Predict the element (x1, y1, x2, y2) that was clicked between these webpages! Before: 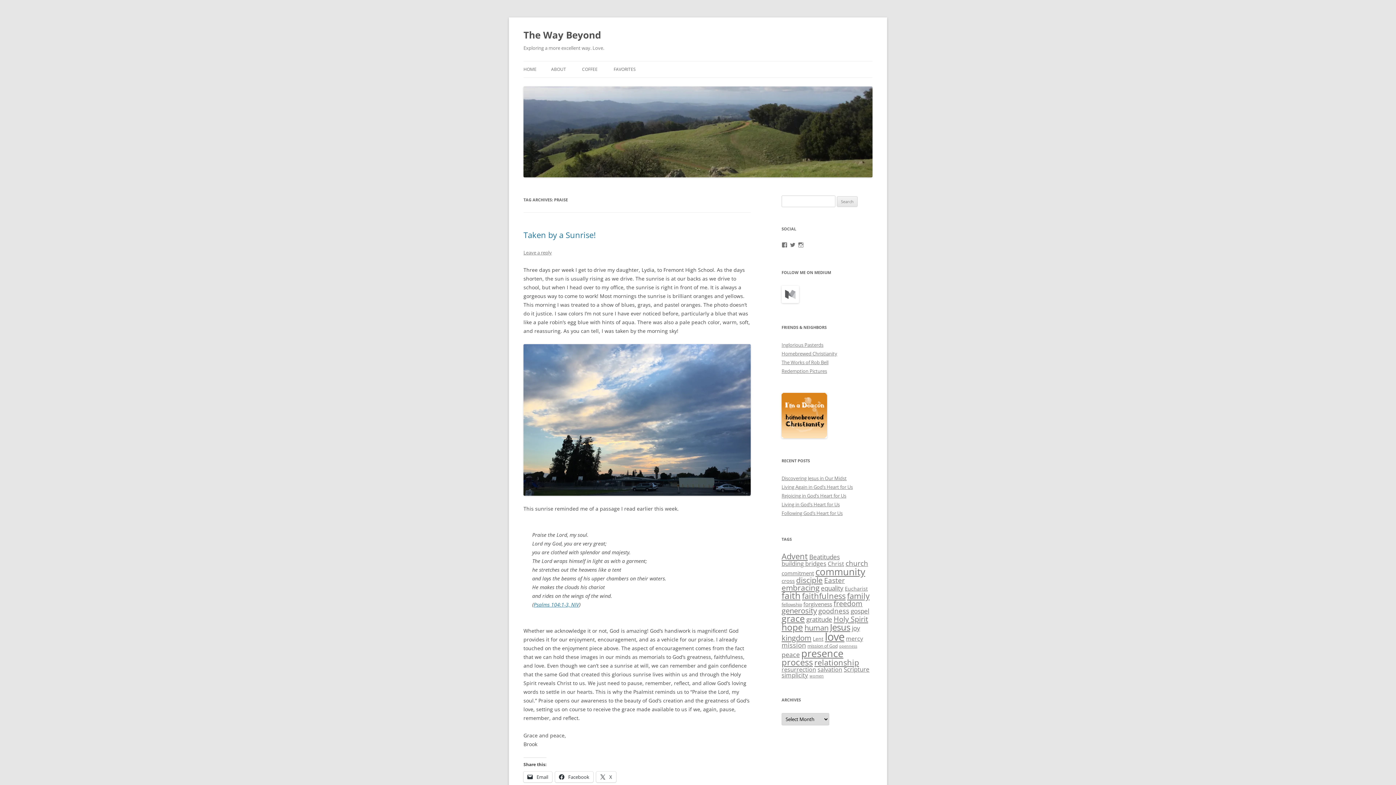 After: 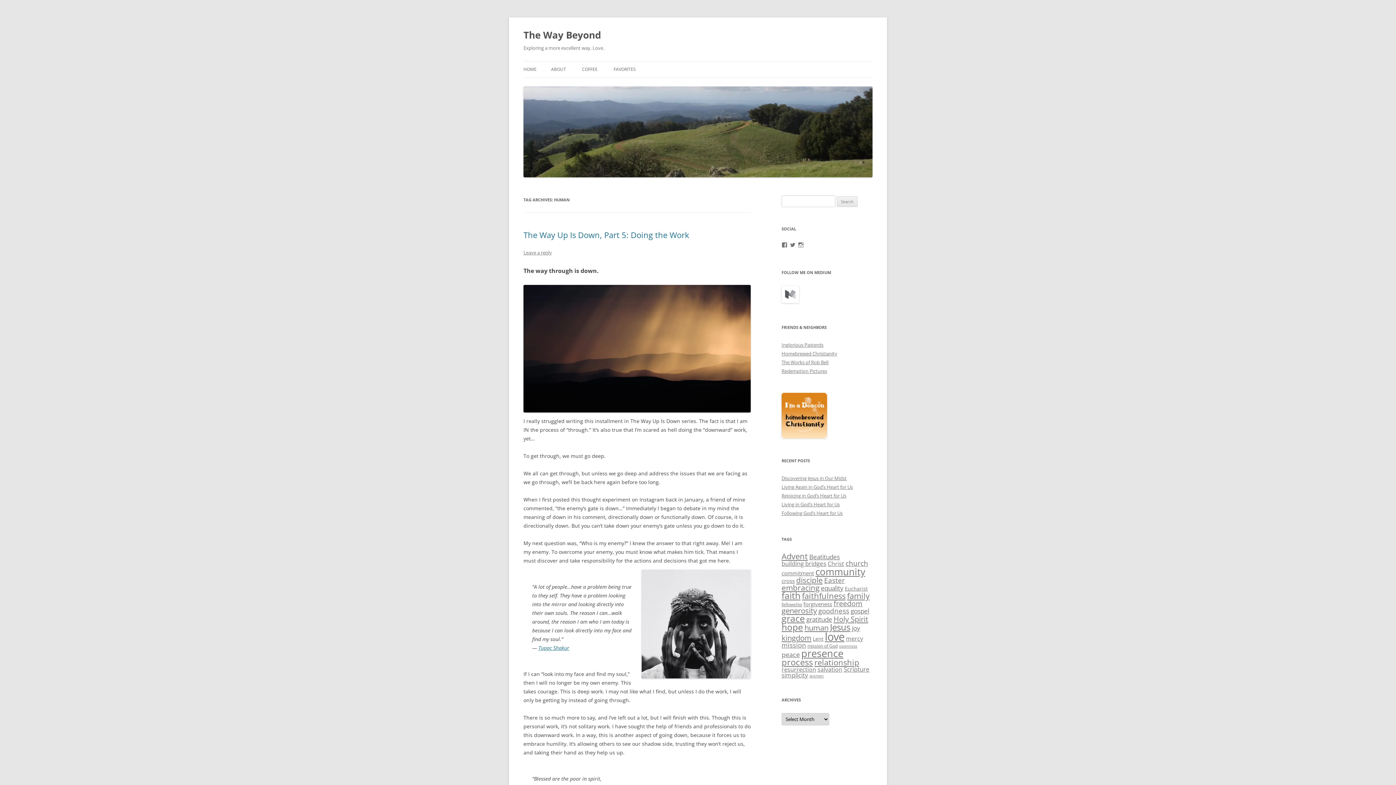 Action: label: human (14 items) bbox: (804, 622, 828, 633)